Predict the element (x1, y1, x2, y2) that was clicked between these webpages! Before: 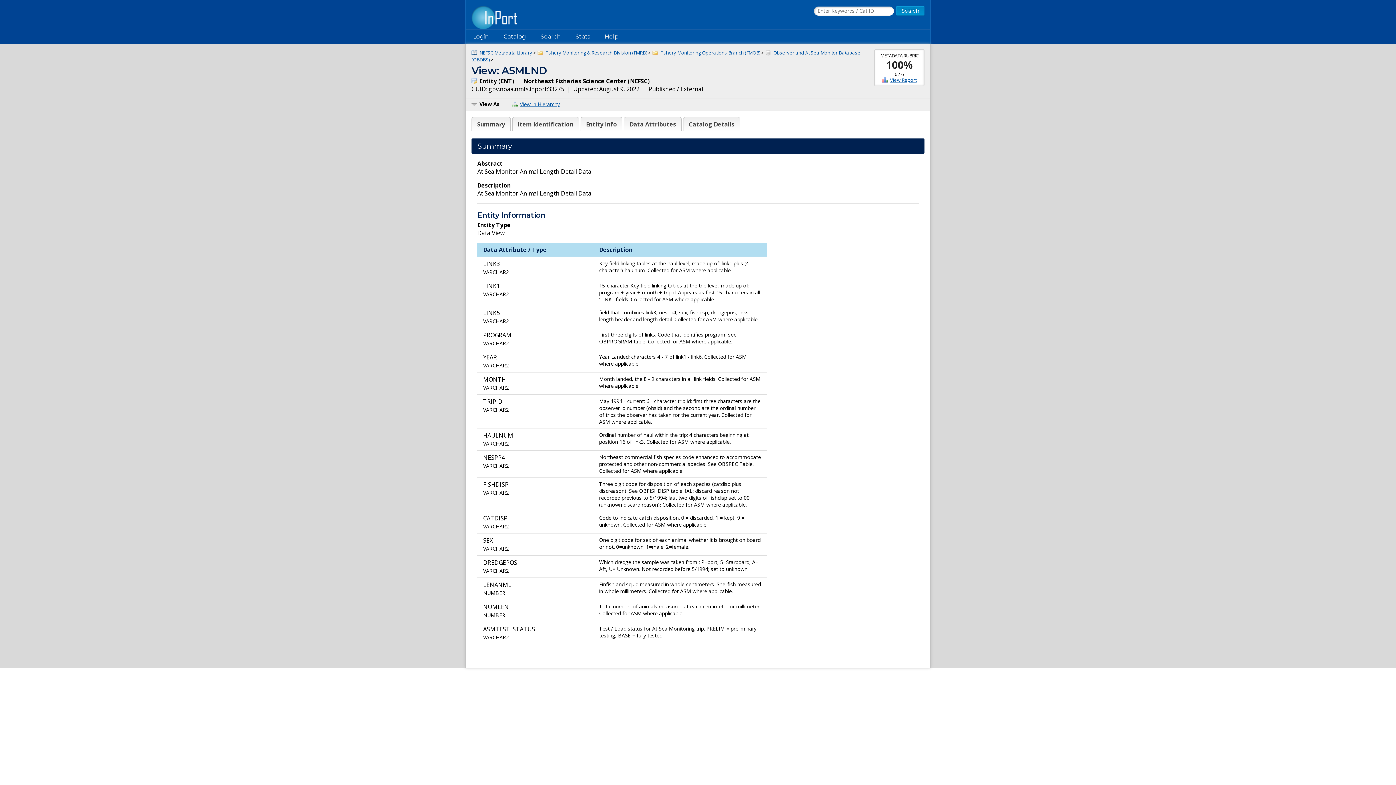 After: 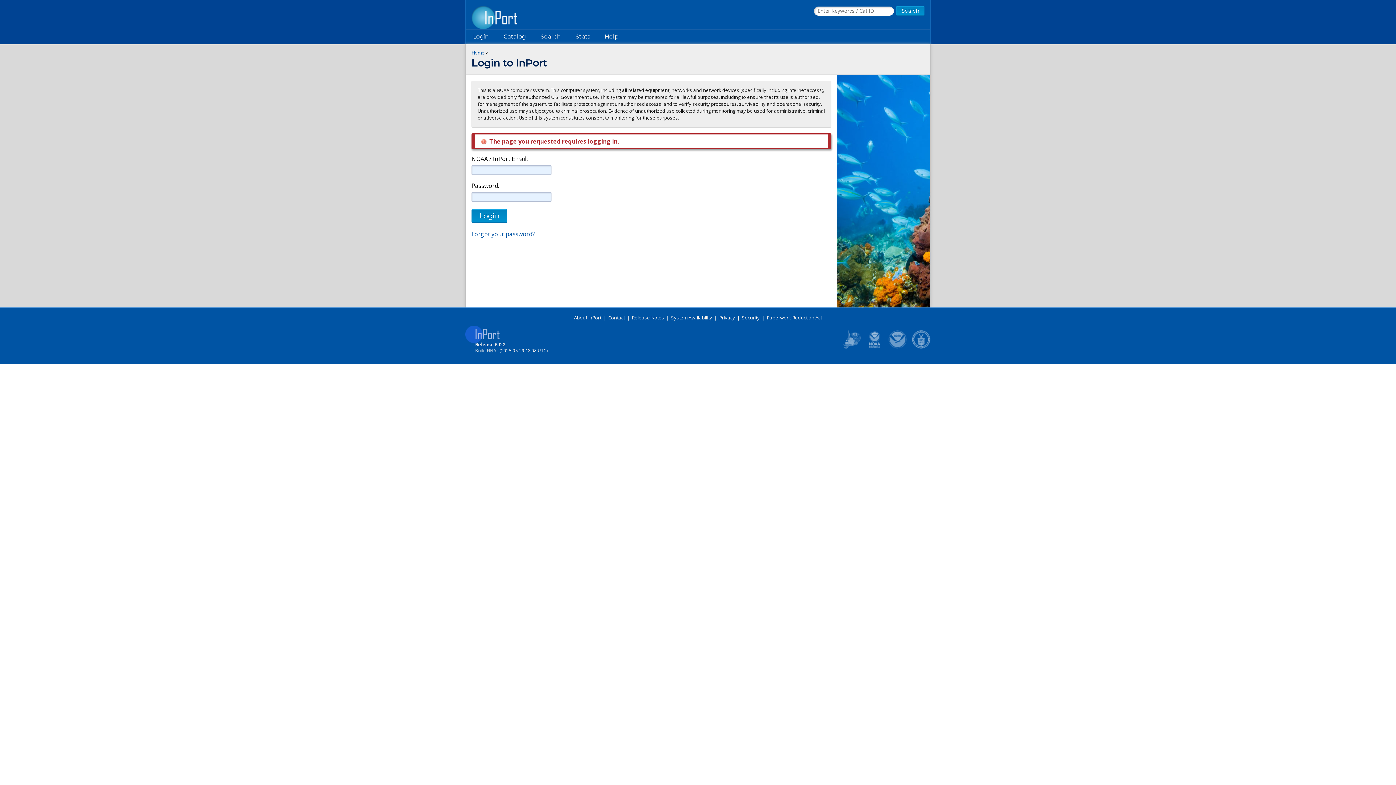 Action: label: 100% bbox: (886, 57, 912, 71)